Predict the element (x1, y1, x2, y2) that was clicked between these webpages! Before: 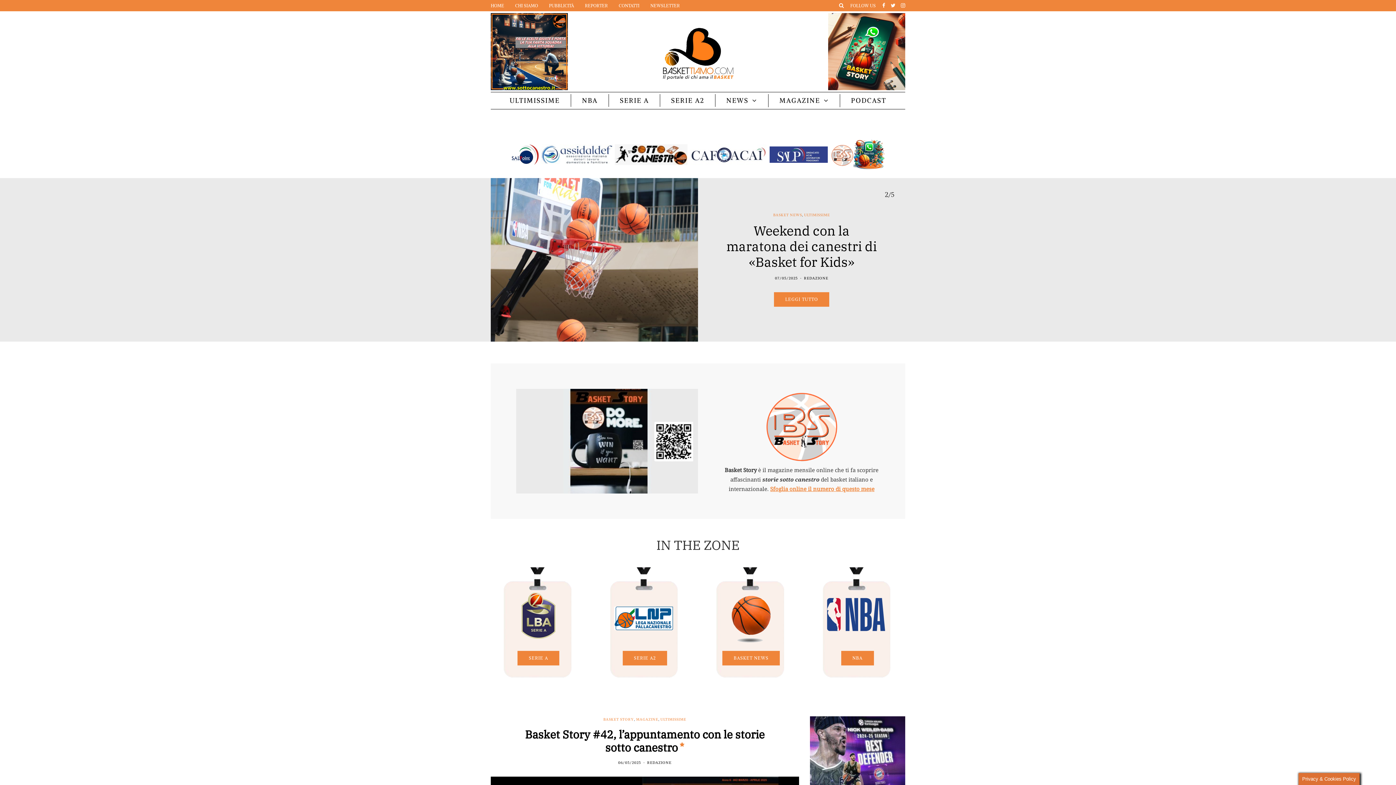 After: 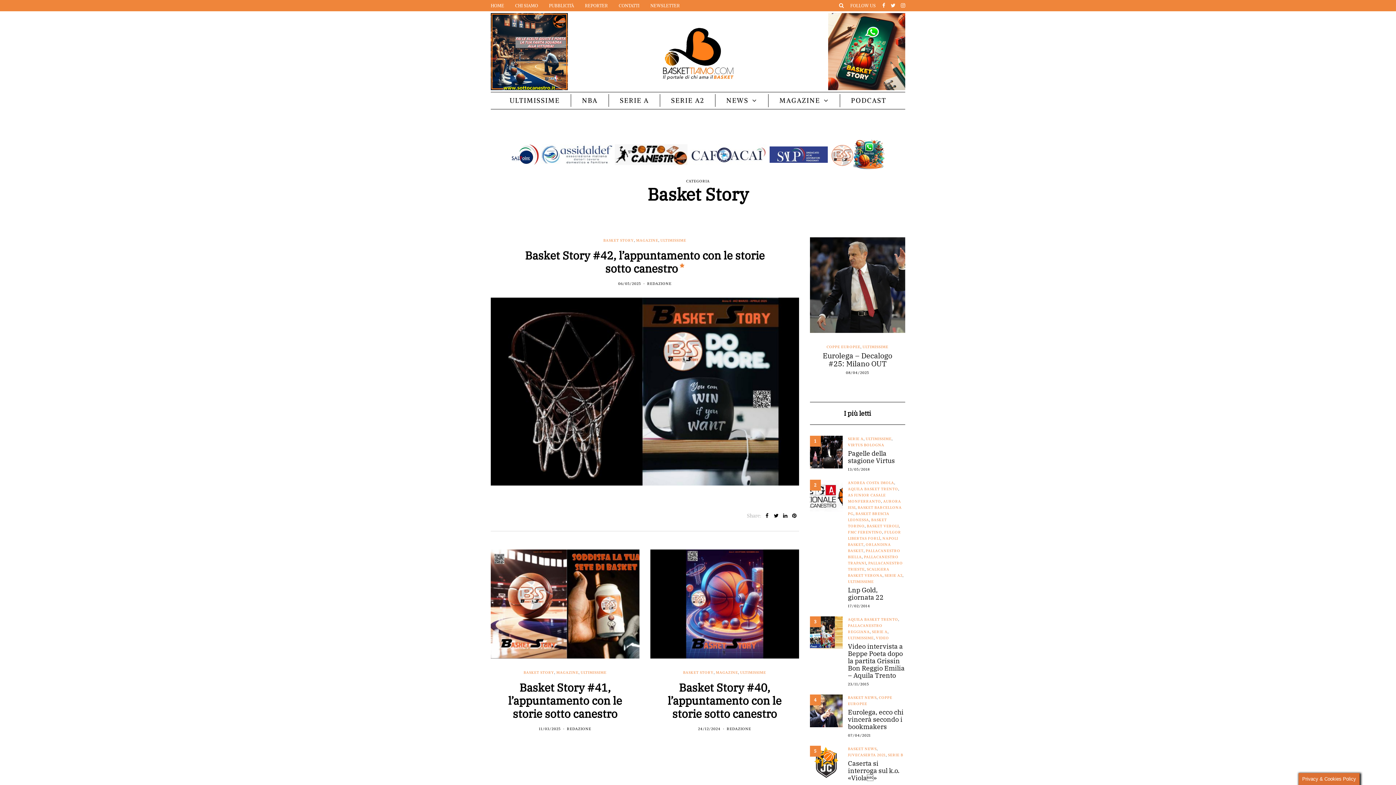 Action: bbox: (603, 716, 634, 723) label: BASKET STORY